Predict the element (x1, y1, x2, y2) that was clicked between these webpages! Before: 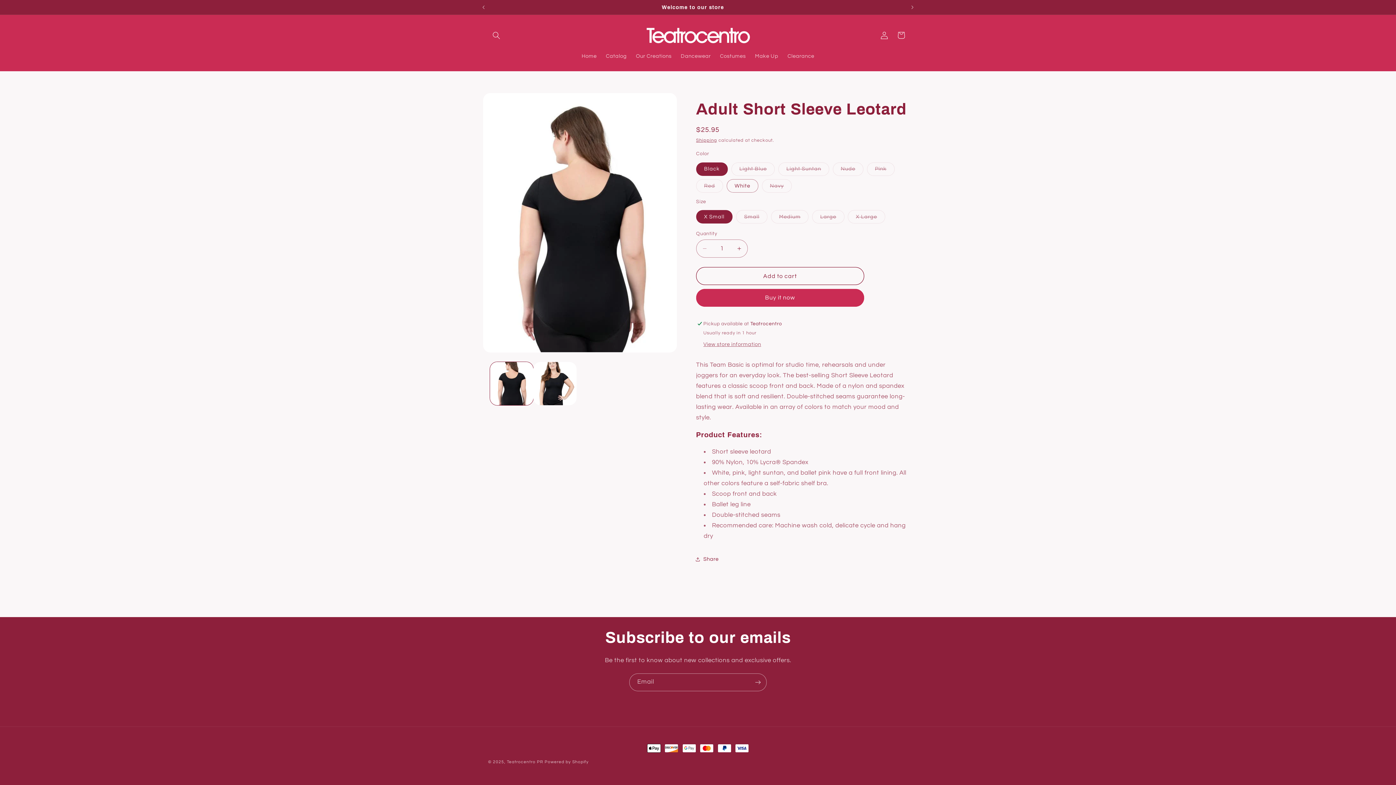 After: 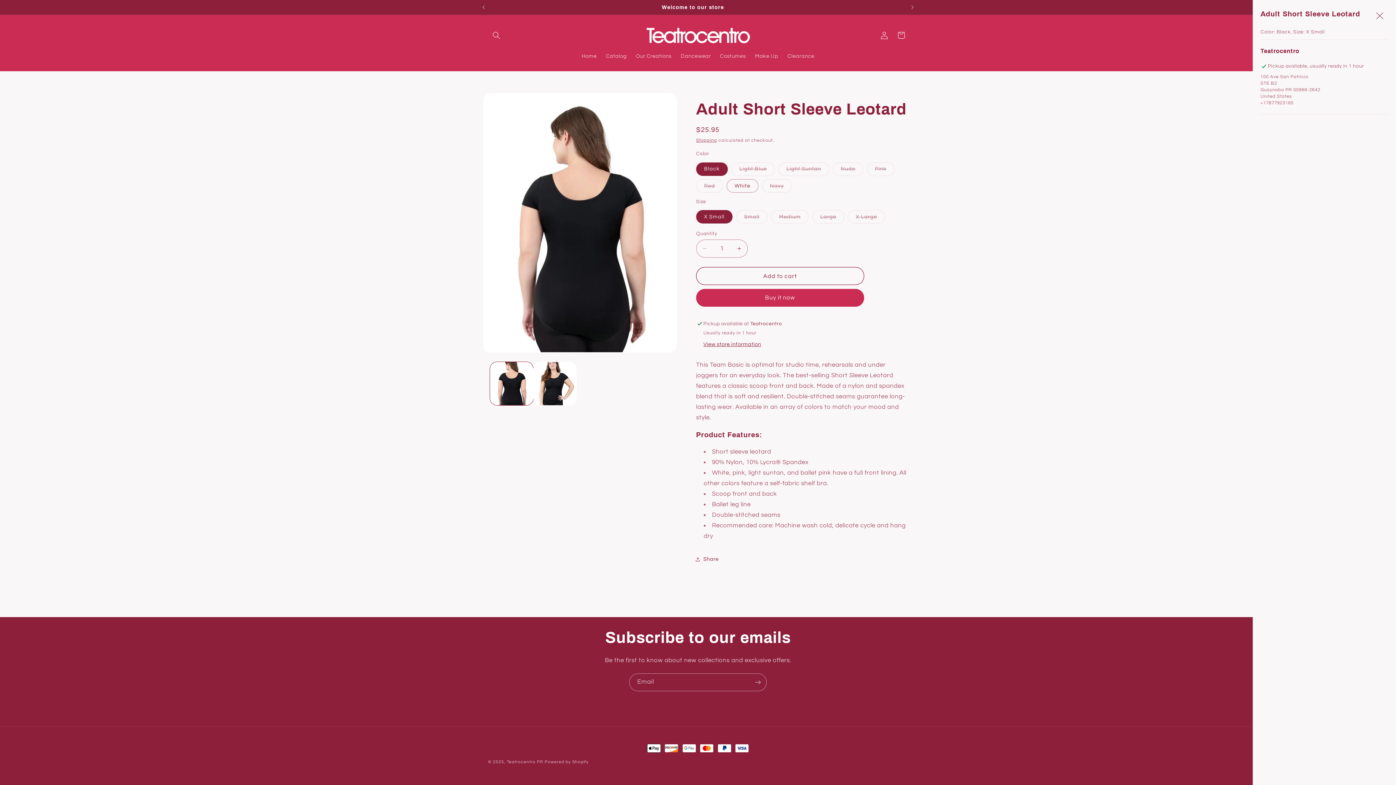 Action: label: View store information bbox: (703, 341, 761, 348)